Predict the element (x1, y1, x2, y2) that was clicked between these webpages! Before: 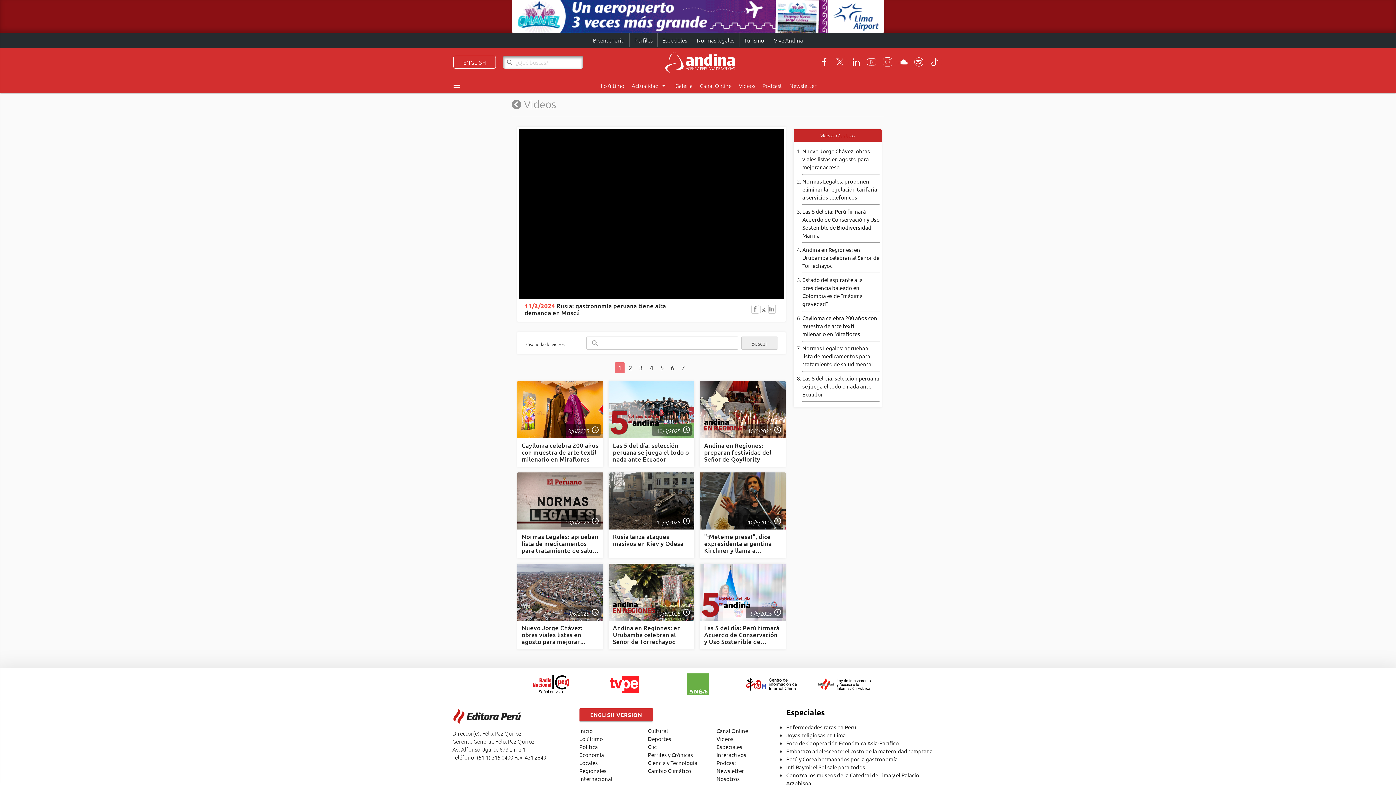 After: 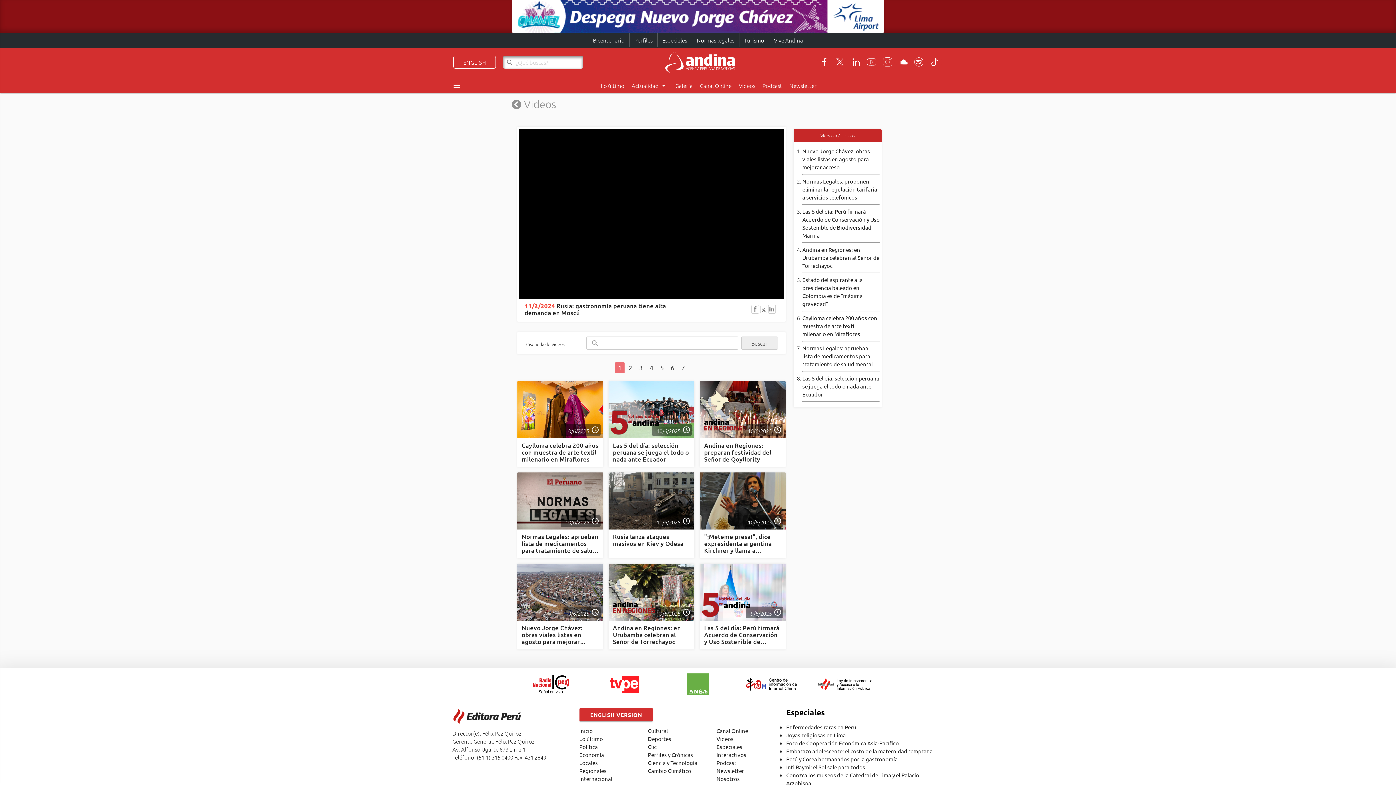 Action: bbox: (817, 679, 872, 686)